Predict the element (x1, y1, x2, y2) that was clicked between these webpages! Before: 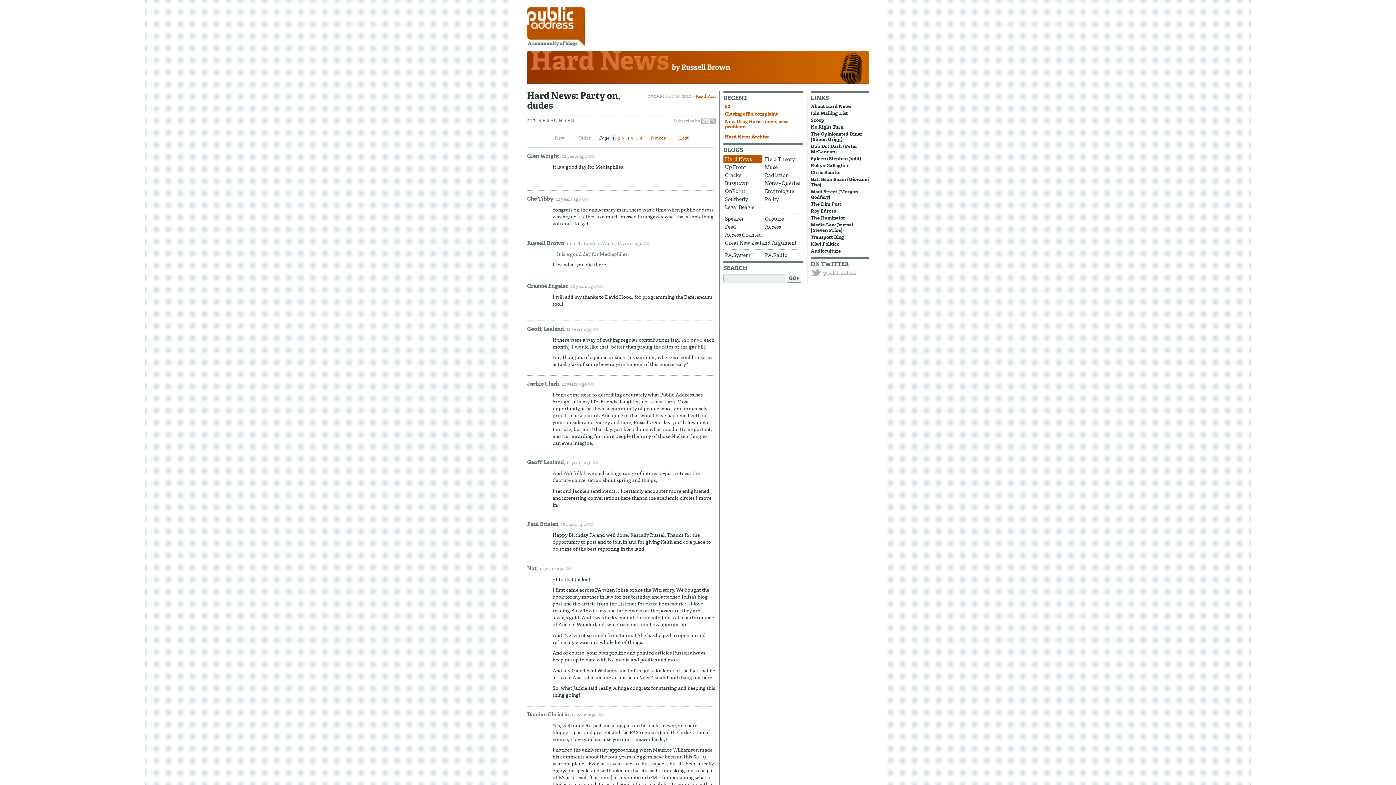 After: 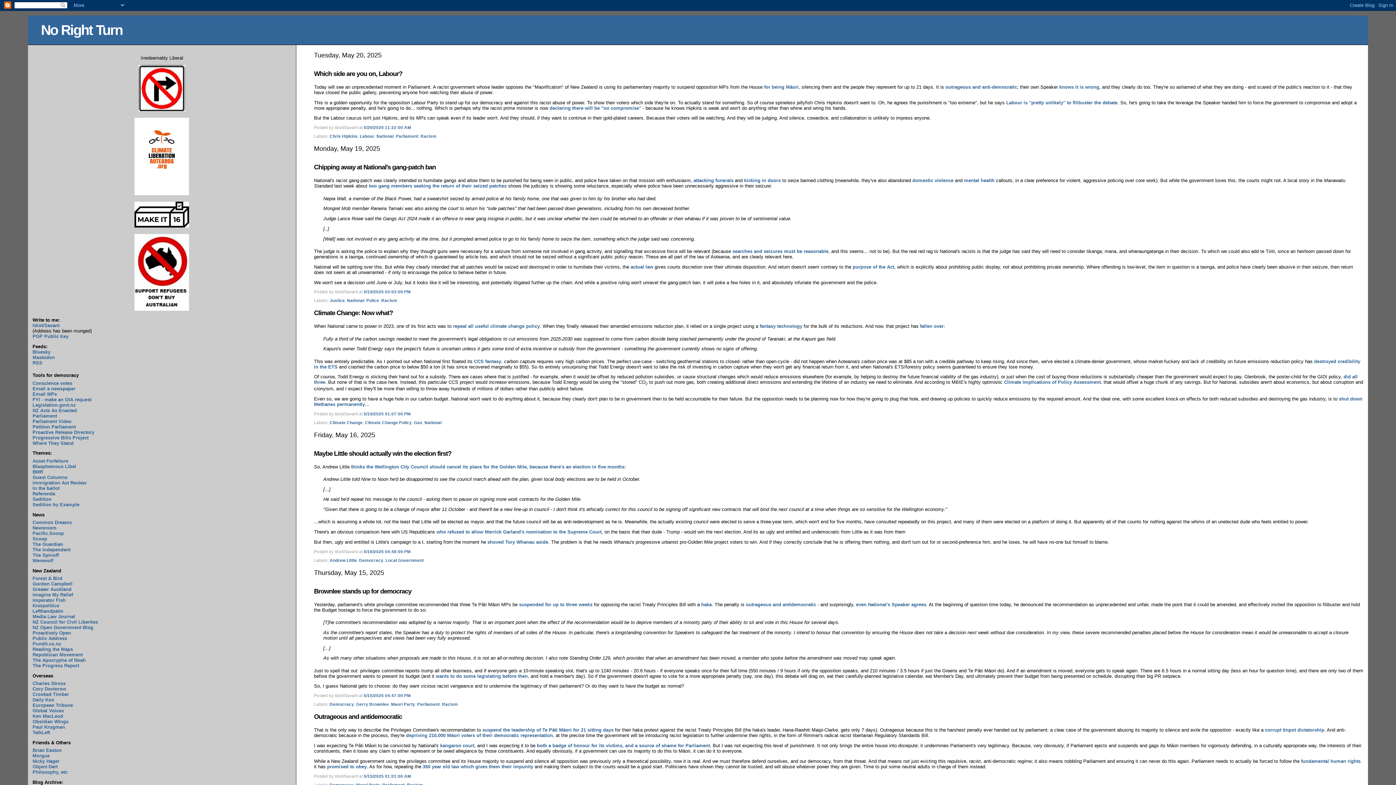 Action: label: No Right Turn bbox: (810, 122, 843, 130)